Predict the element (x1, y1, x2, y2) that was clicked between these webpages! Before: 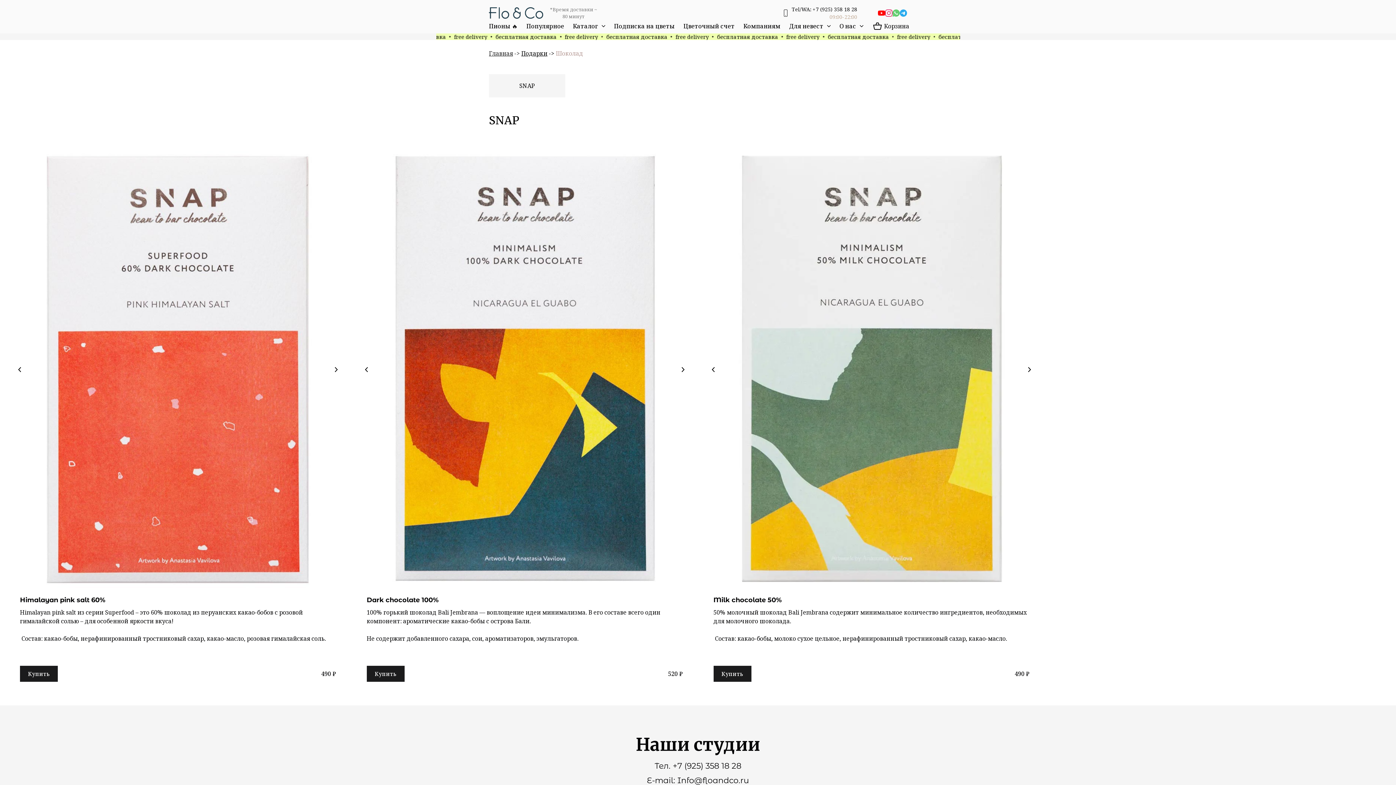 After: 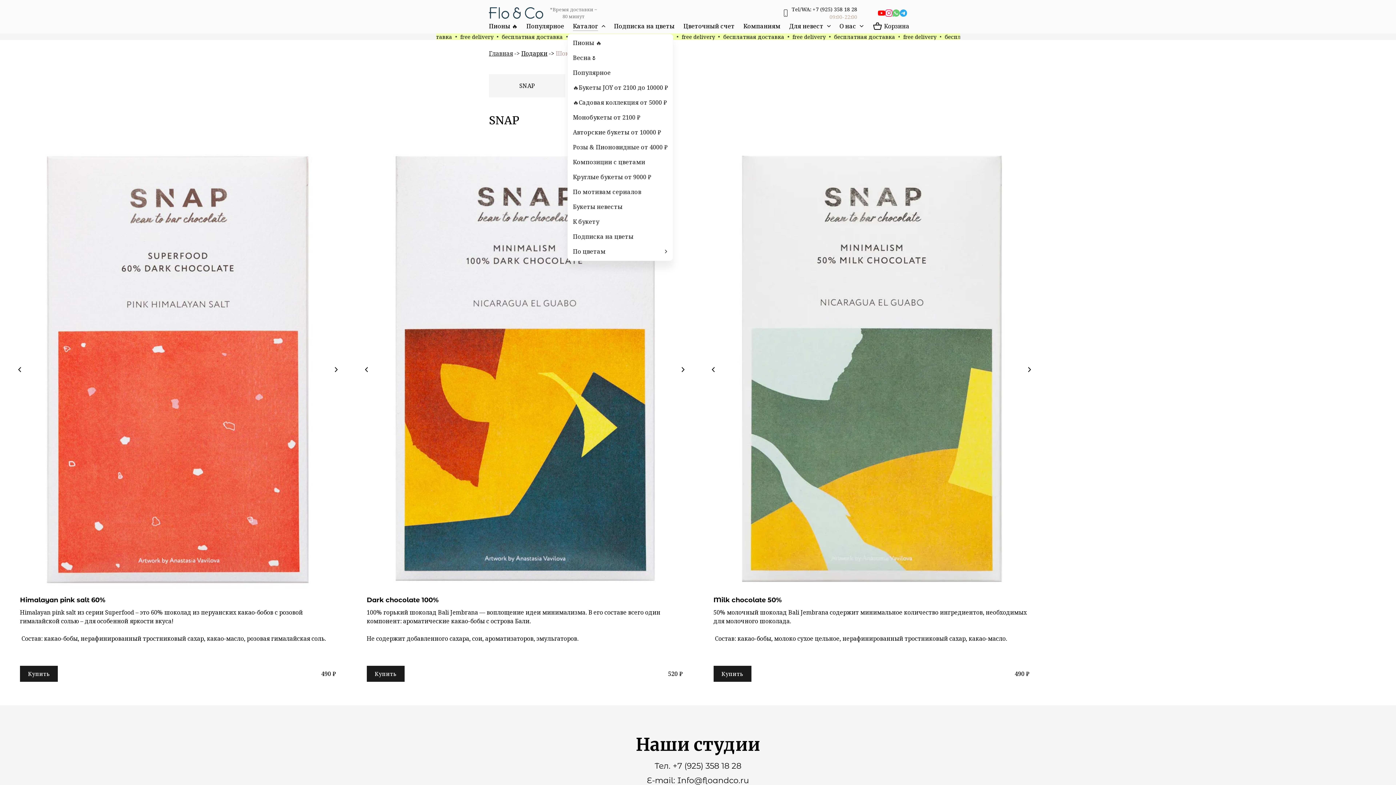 Action: label: Каталог bbox: (573, 20, 605, 31)